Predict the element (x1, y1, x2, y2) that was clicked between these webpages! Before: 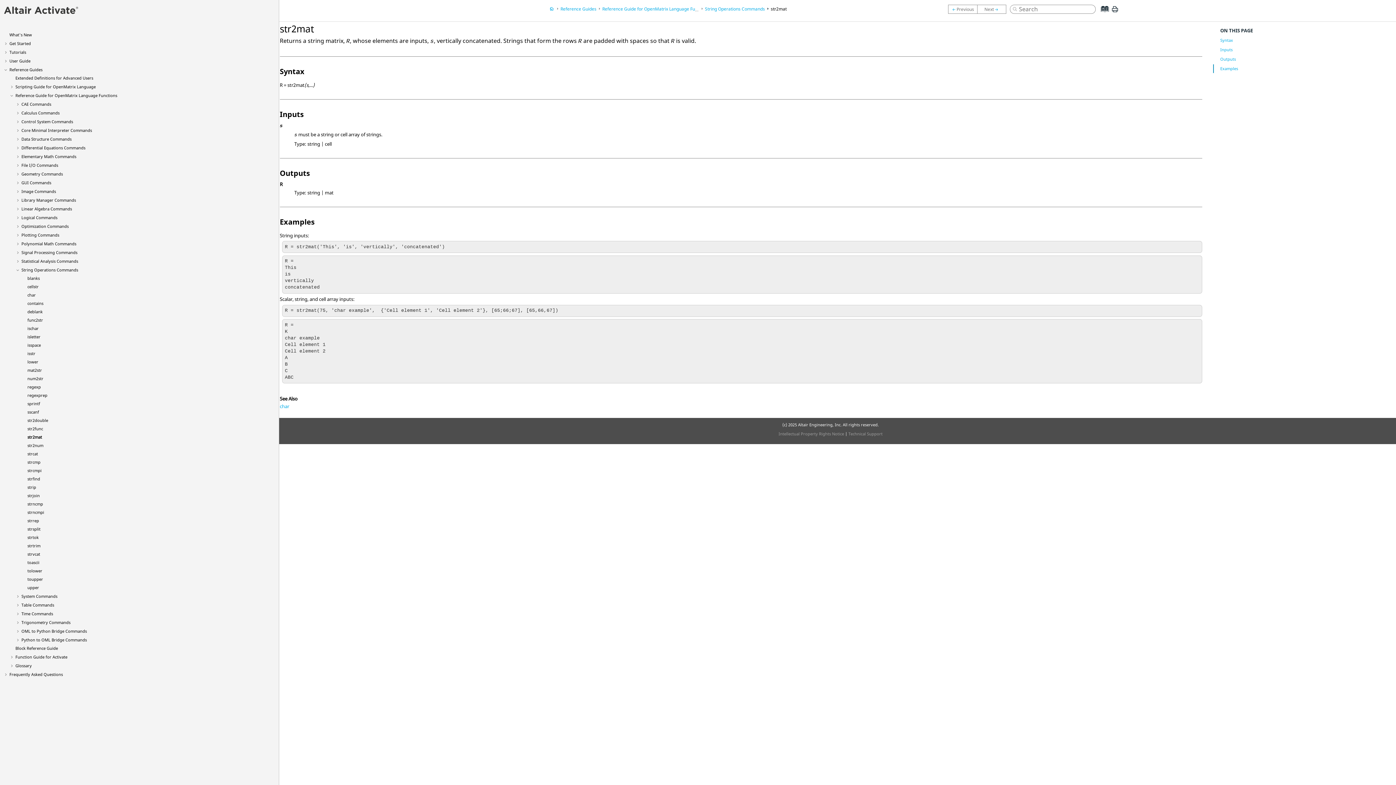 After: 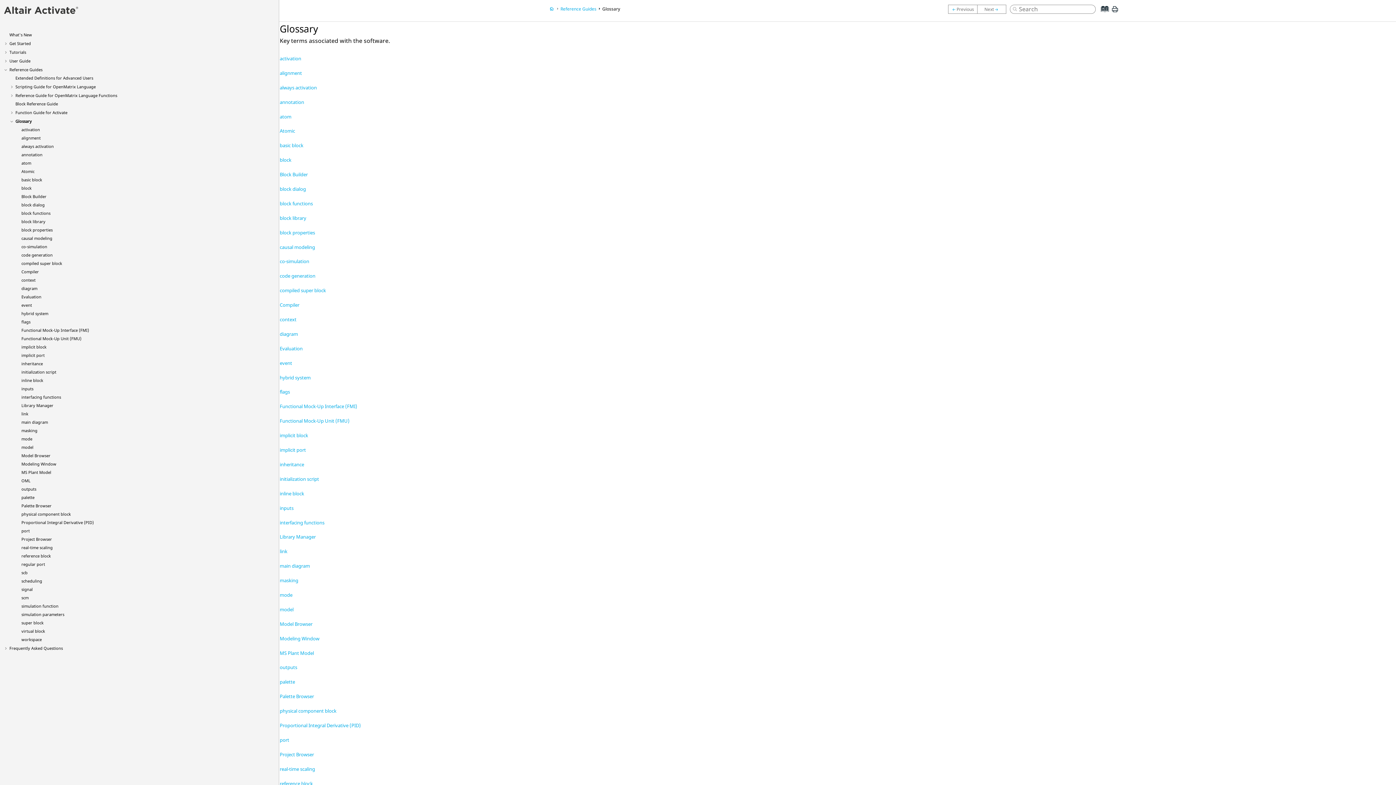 Action: label: Glossary bbox: (15, 663, 31, 668)